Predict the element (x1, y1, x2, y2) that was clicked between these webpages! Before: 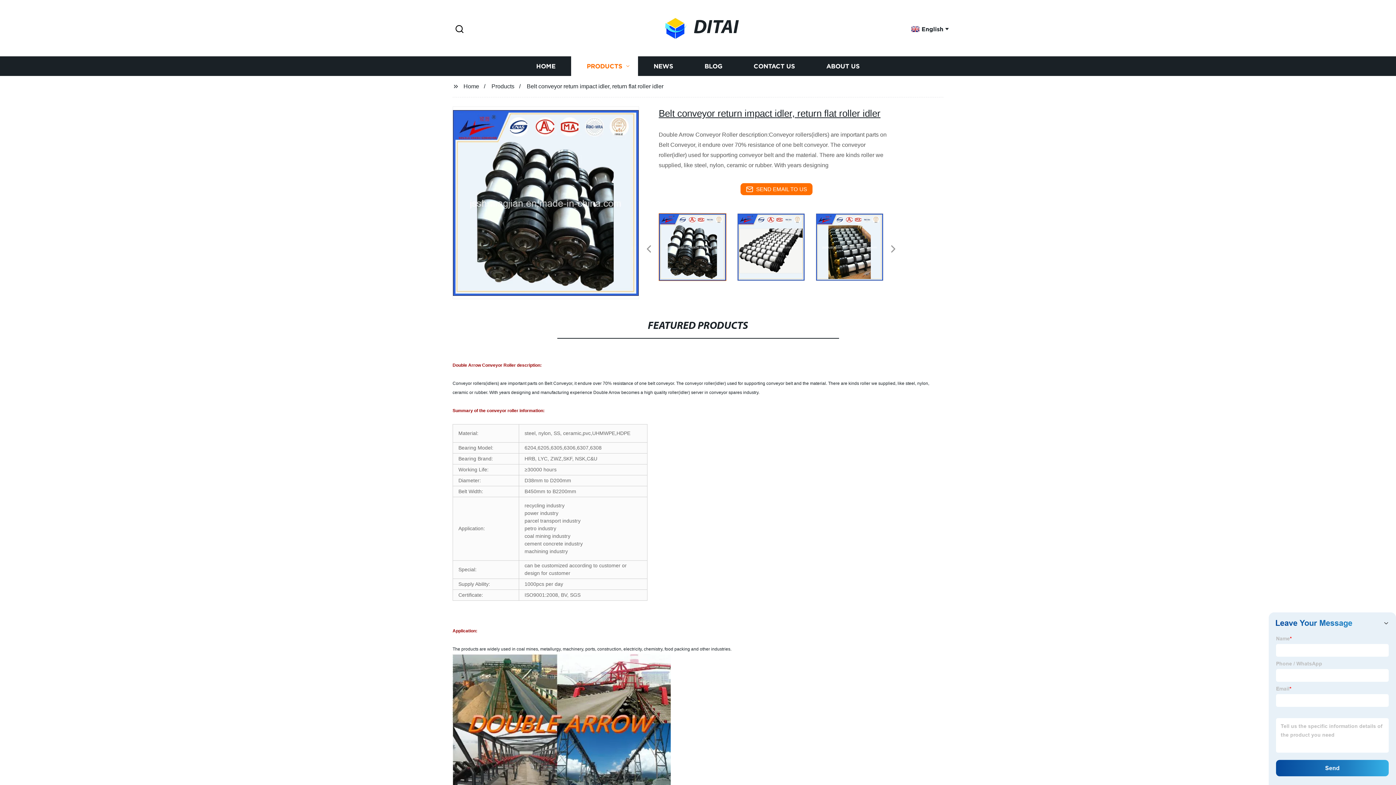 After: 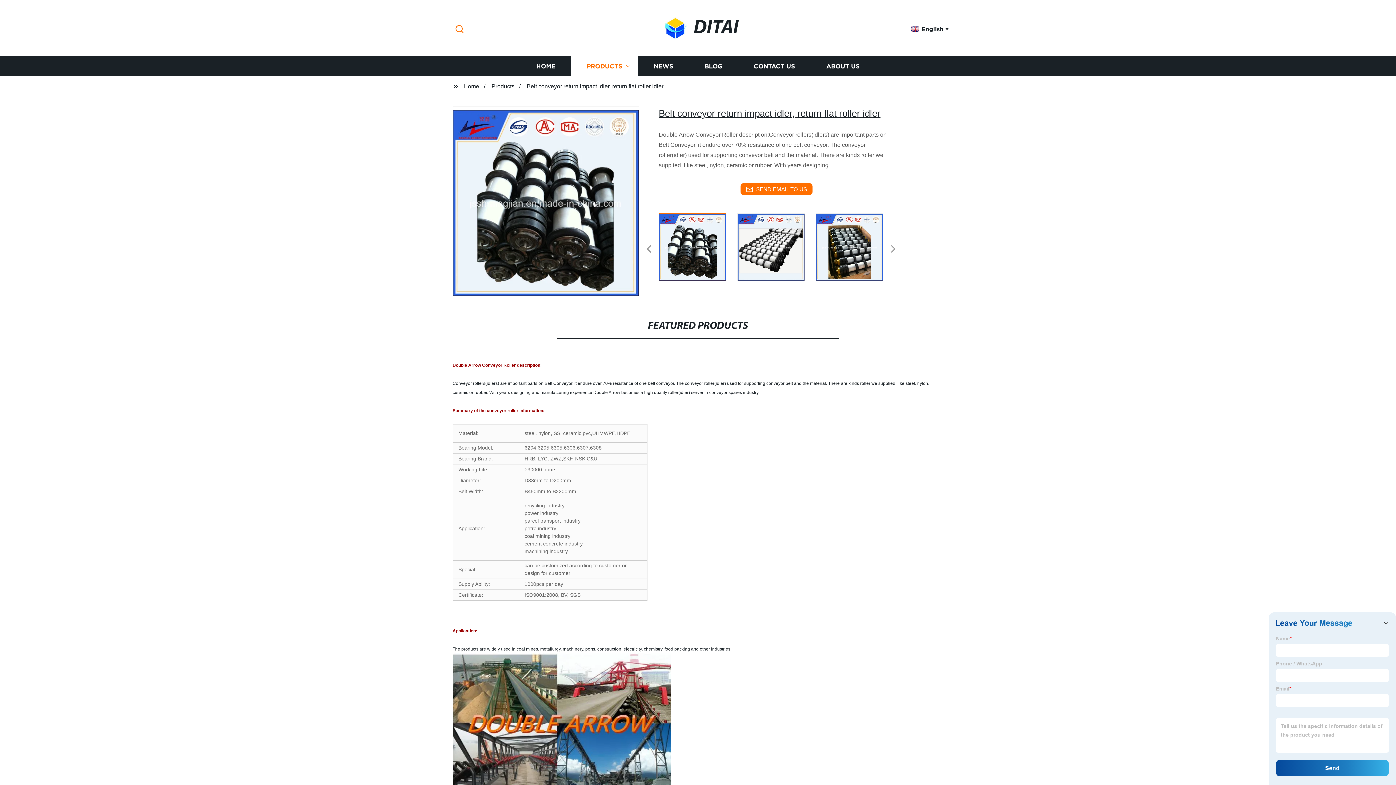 Action: bbox: (452, 23, 466, 35) label: Search